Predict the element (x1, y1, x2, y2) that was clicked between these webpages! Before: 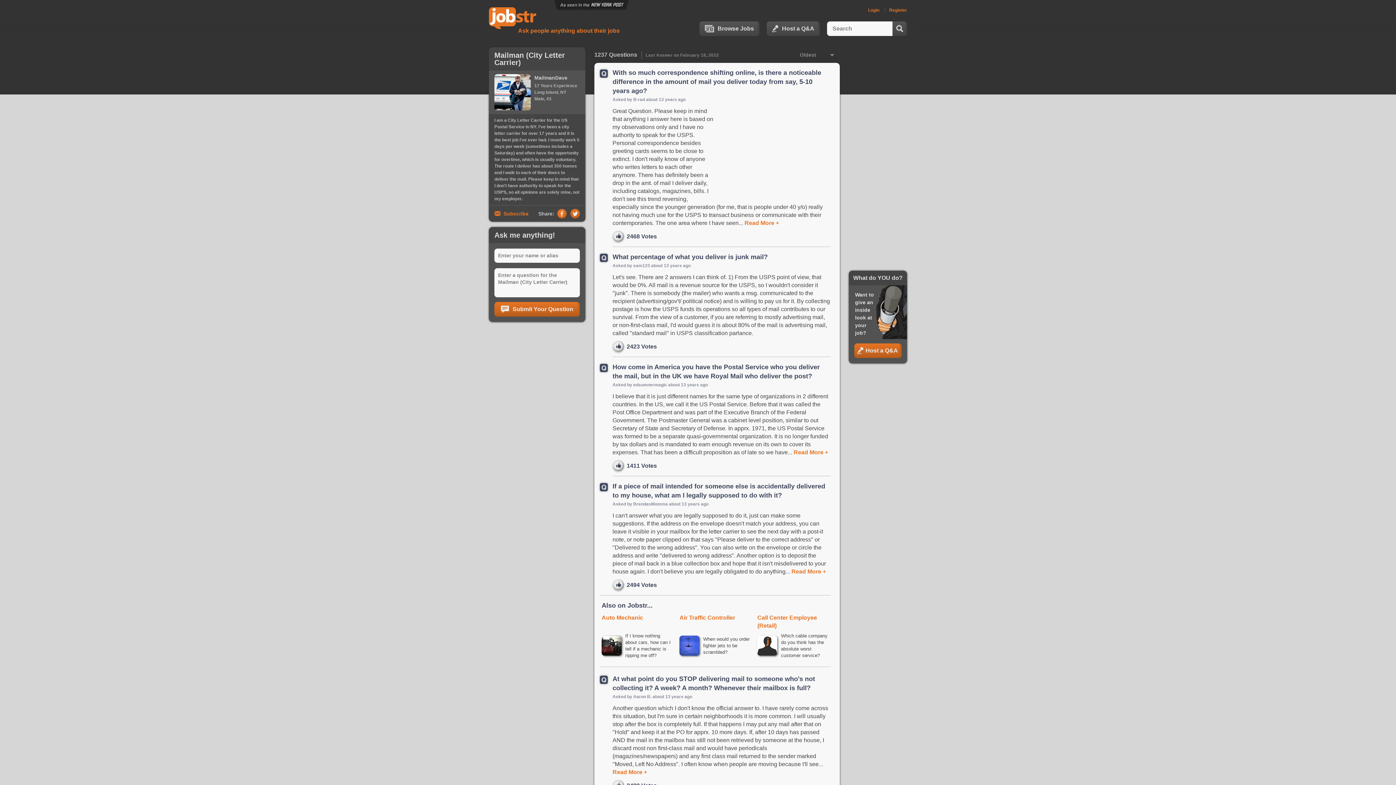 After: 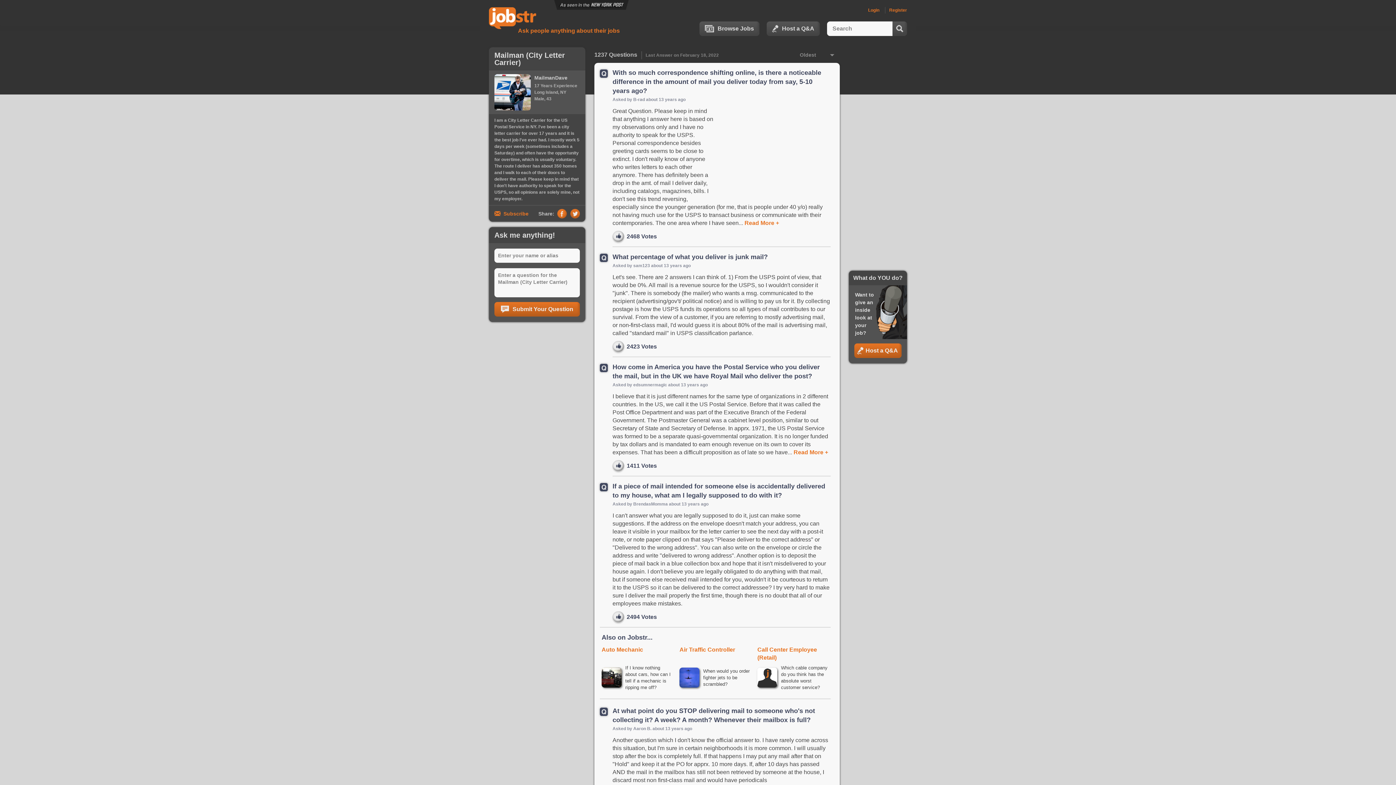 Action: label:  Read More + bbox: (790, 568, 826, 574)